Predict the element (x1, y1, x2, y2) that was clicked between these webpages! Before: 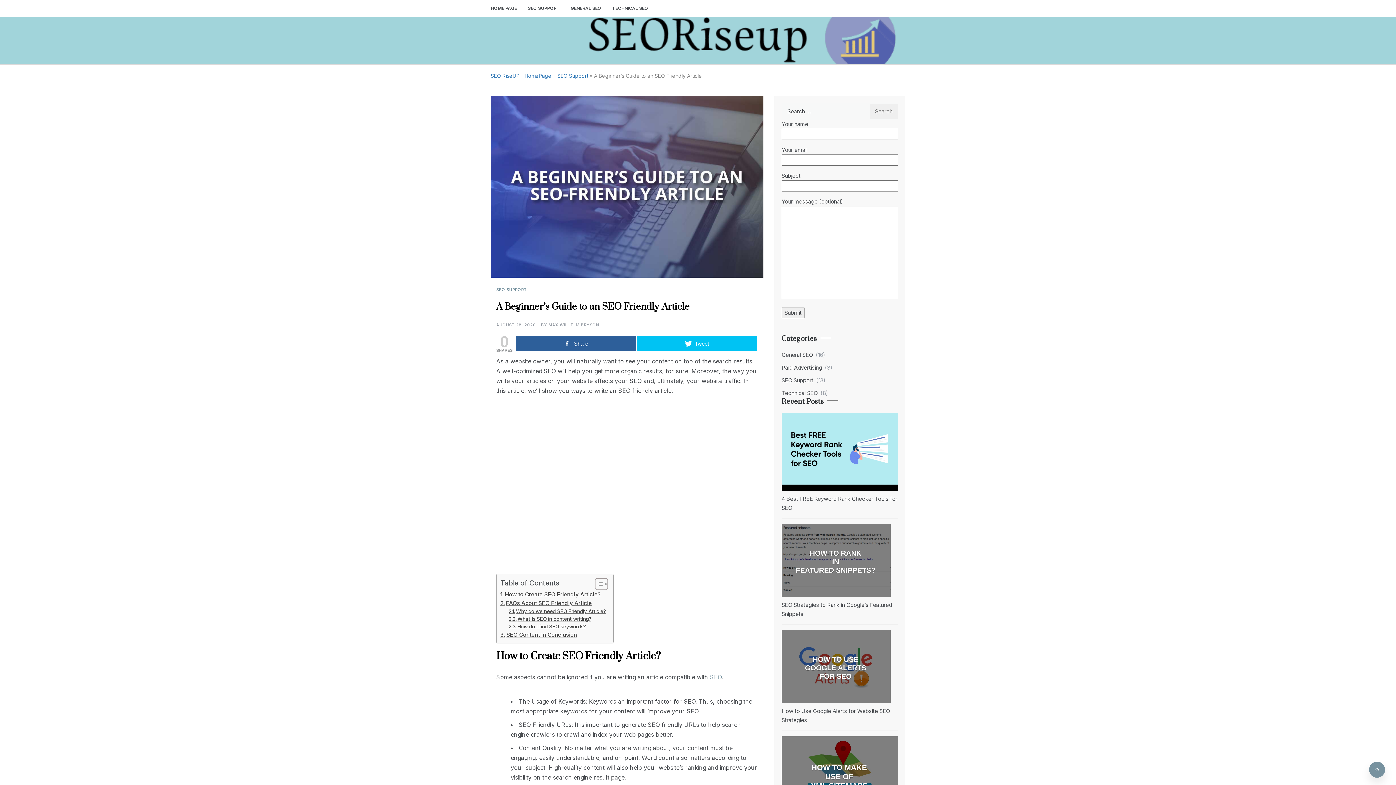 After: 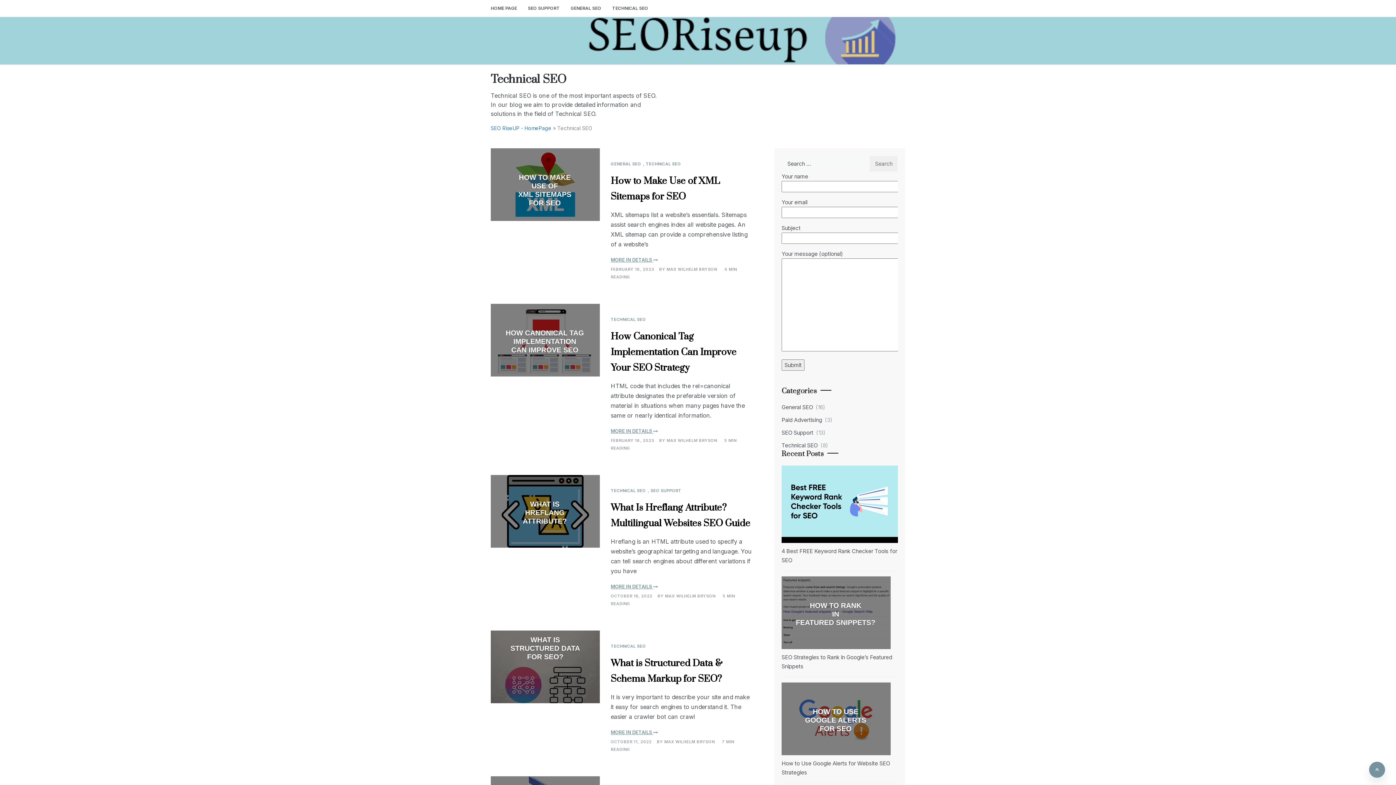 Action: bbox: (606, 1, 648, 15) label: TECHNICAL SEO